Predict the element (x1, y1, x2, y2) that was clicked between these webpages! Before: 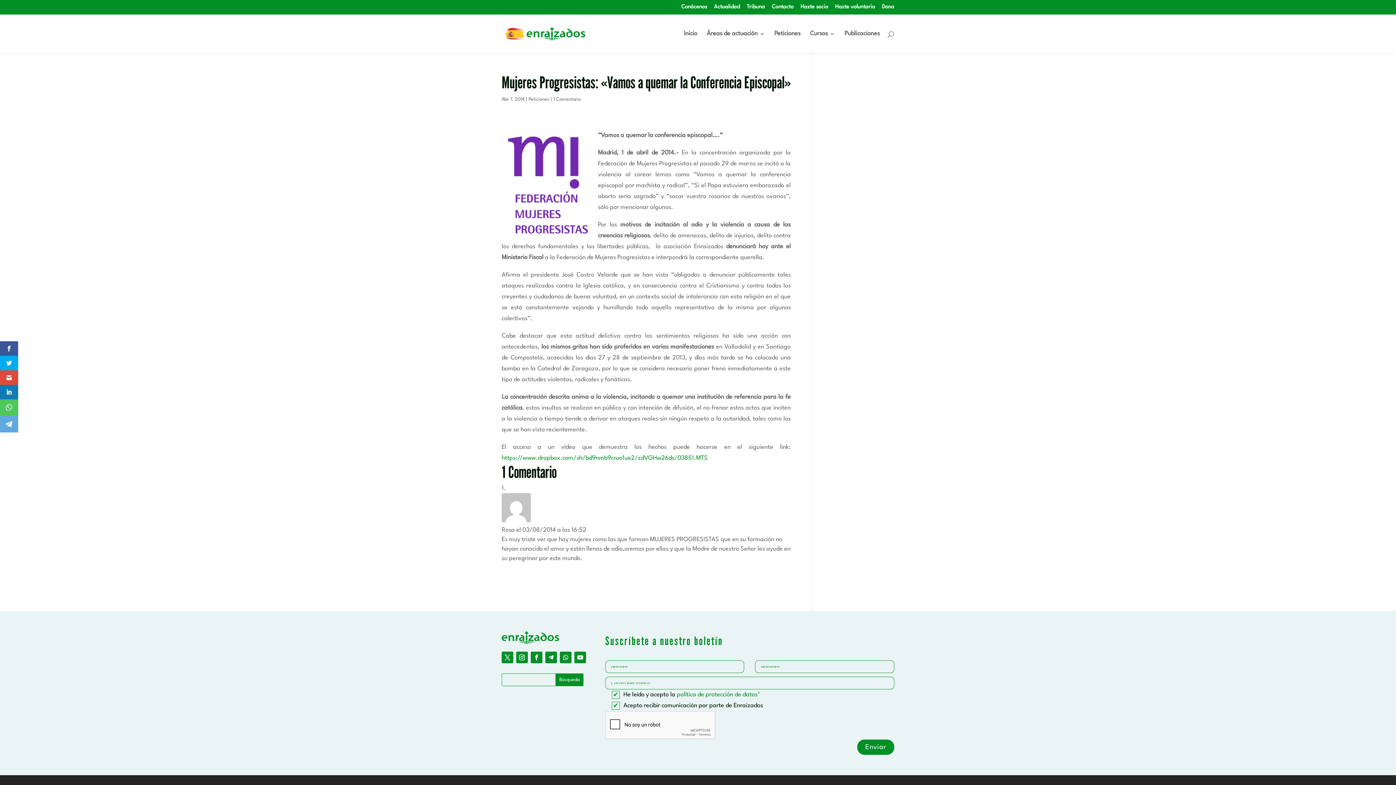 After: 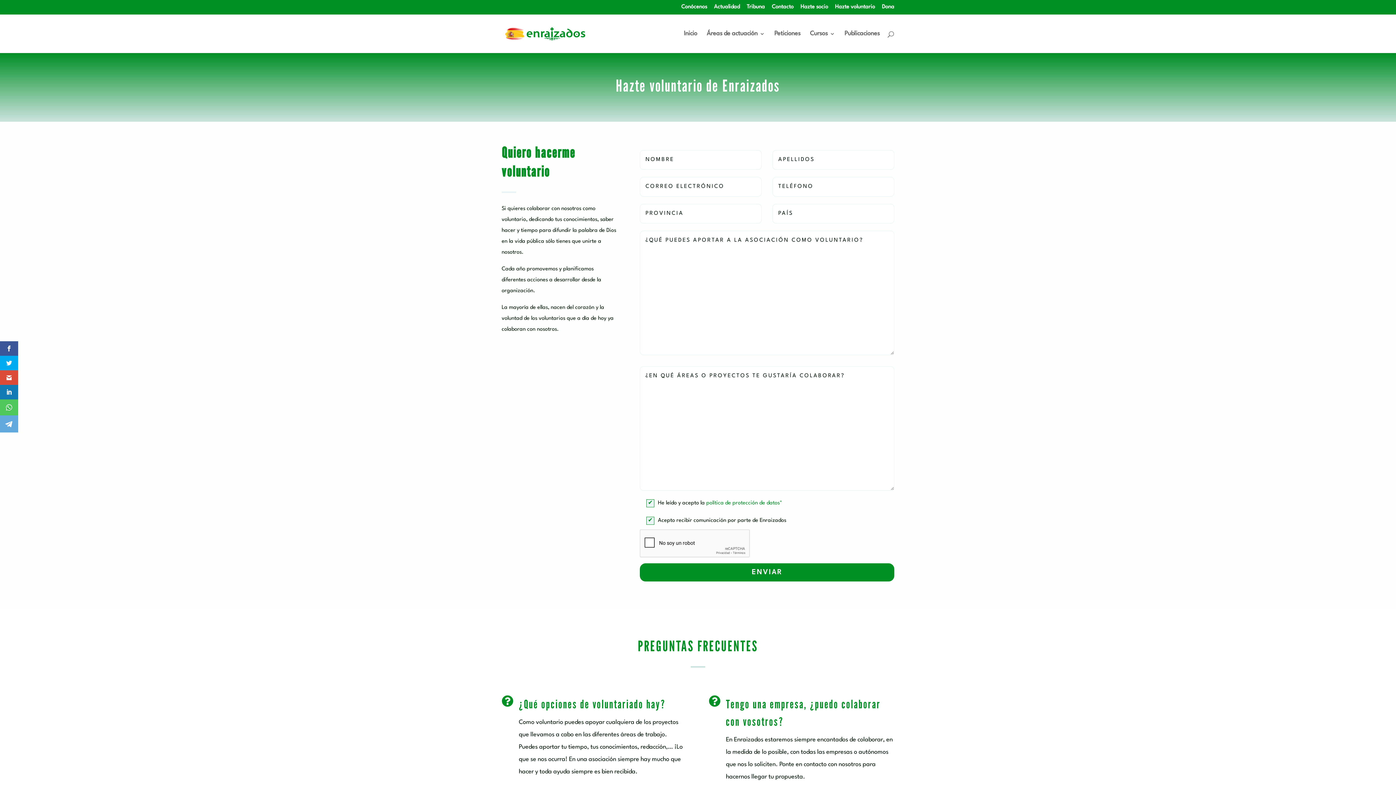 Action: bbox: (835, 4, 875, 14) label: Hazte voluntario